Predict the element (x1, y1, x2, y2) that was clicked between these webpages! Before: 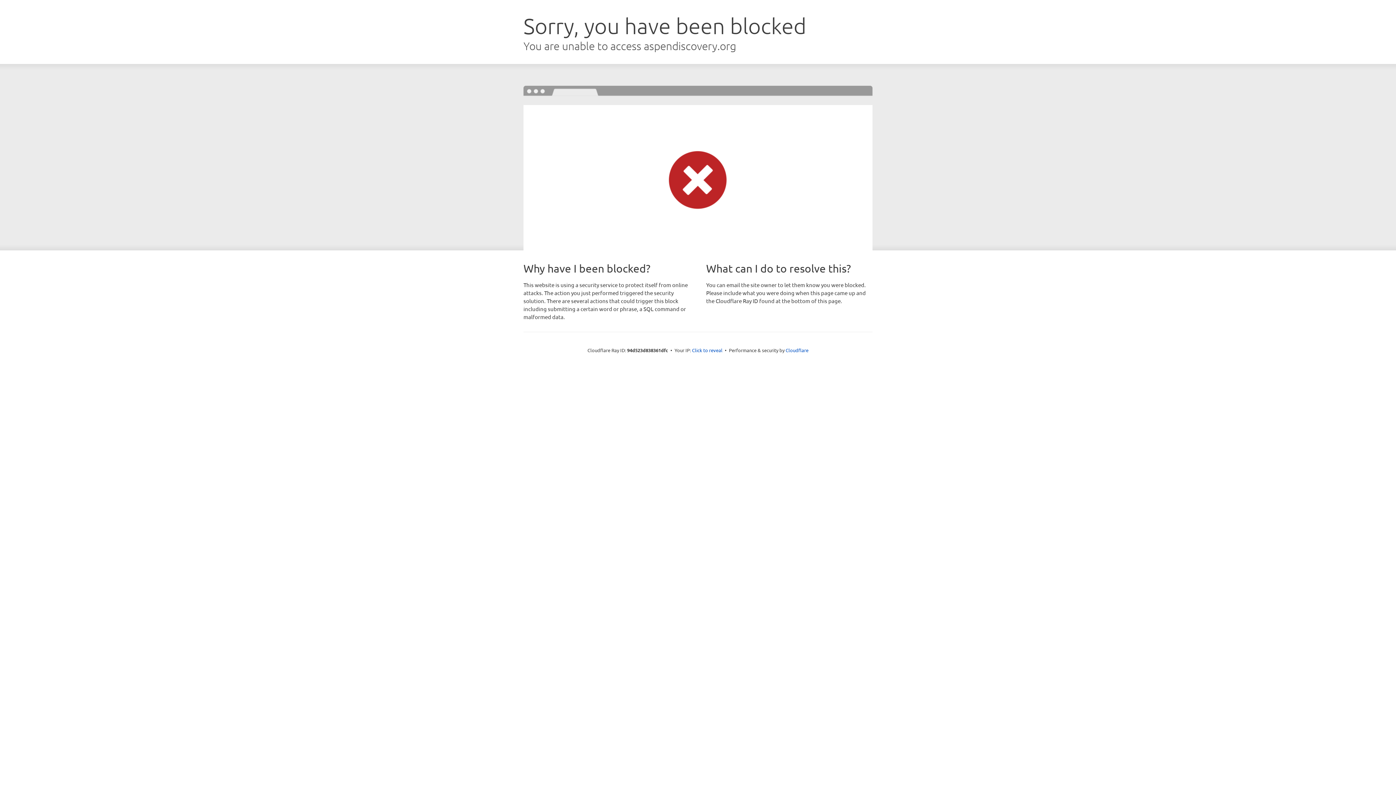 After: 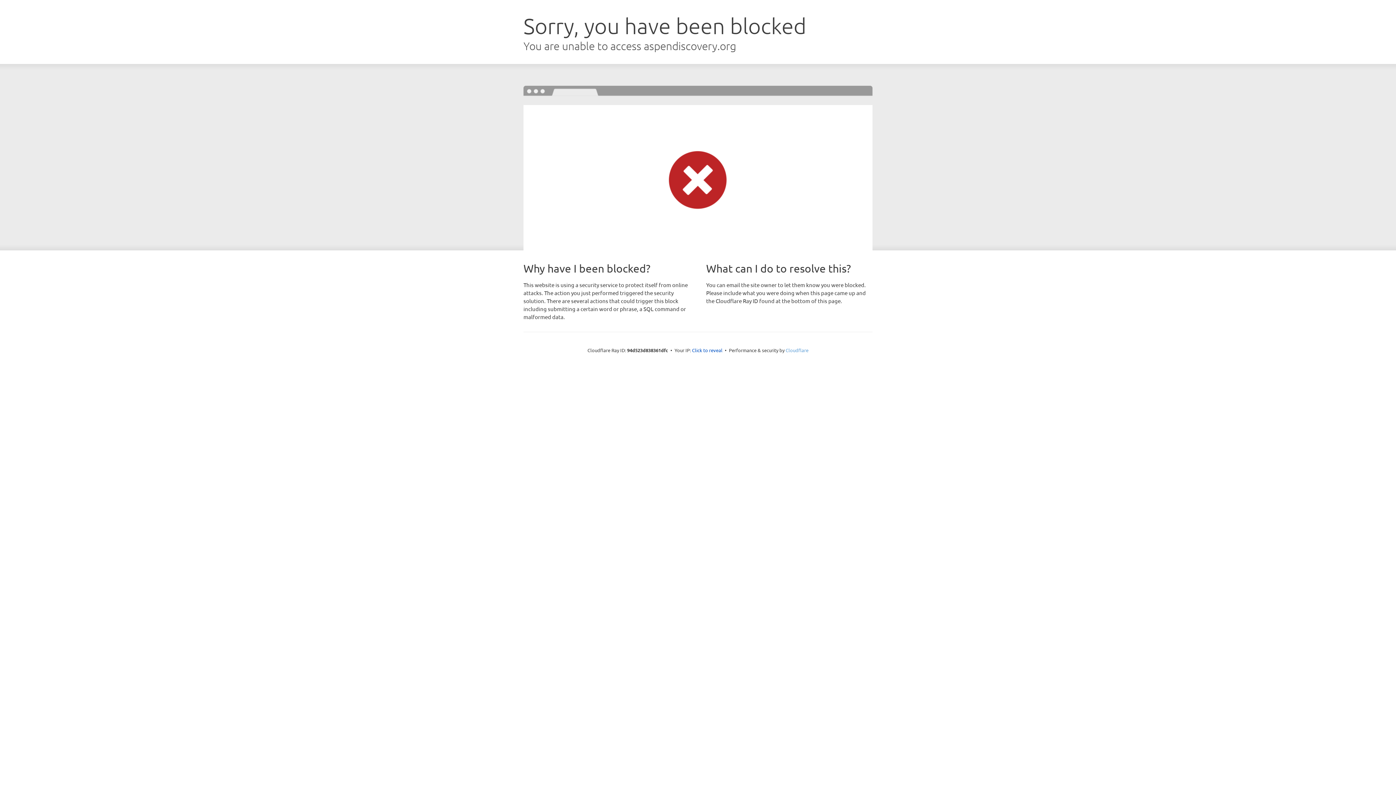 Action: bbox: (785, 347, 808, 353) label: Cloudflare